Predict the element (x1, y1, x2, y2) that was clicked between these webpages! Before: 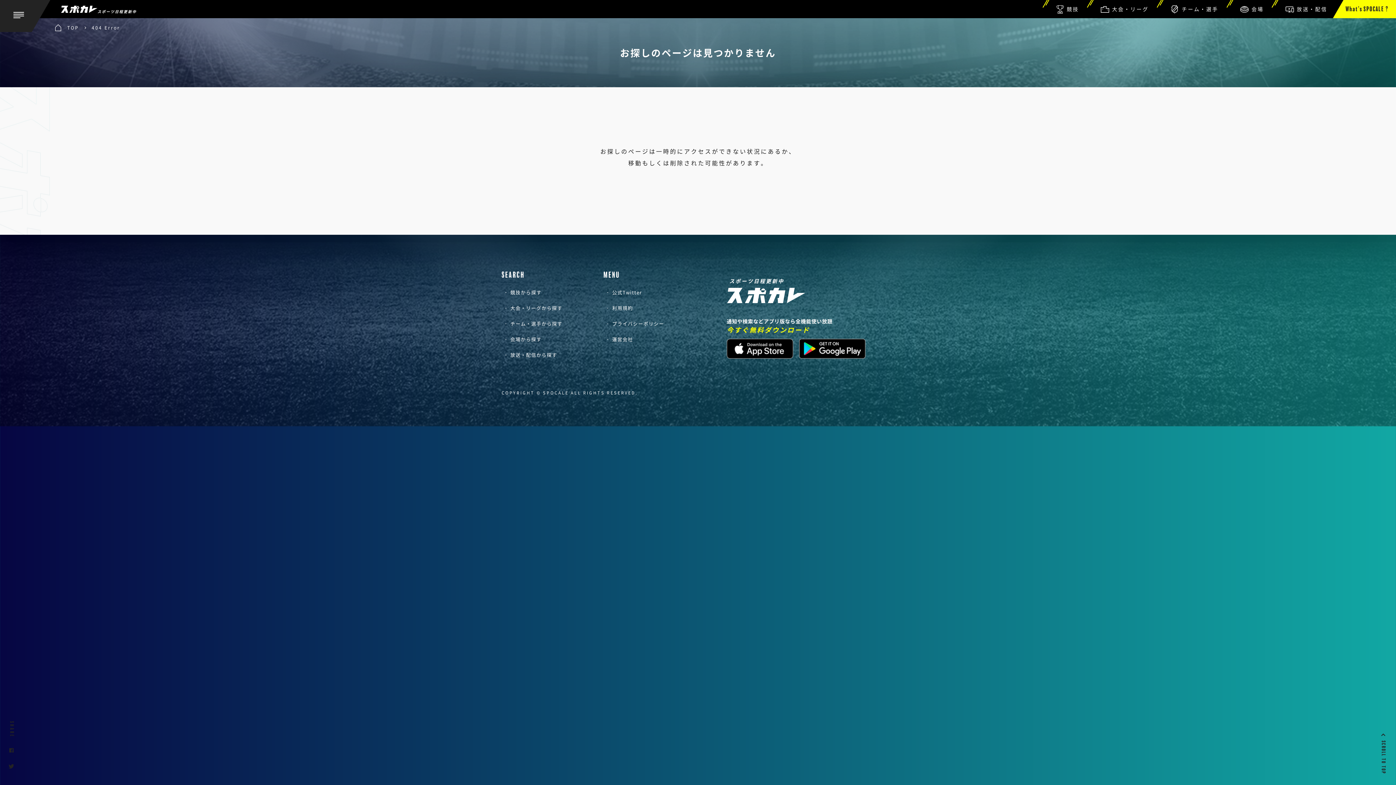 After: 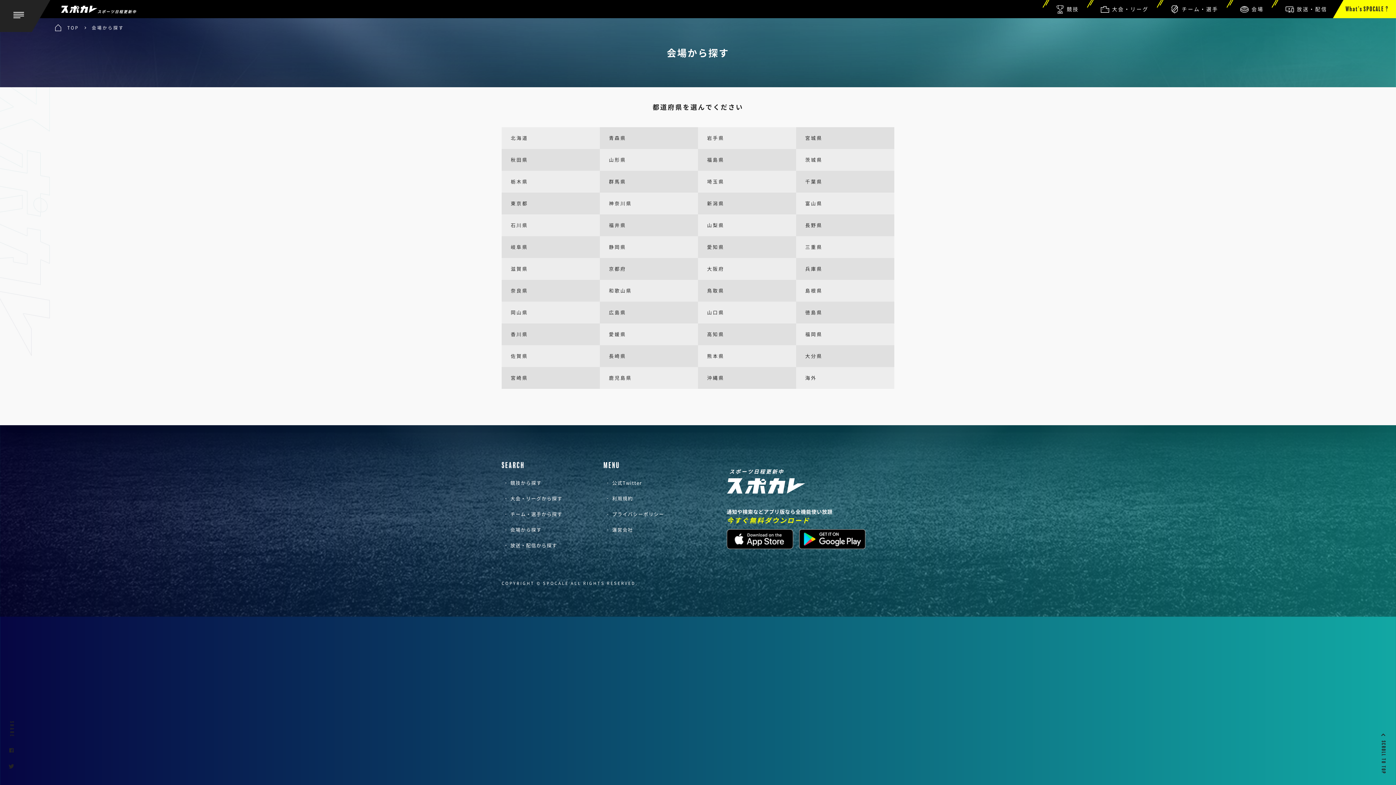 Action: bbox: (1229, 0, 1274, 18) label: 会場